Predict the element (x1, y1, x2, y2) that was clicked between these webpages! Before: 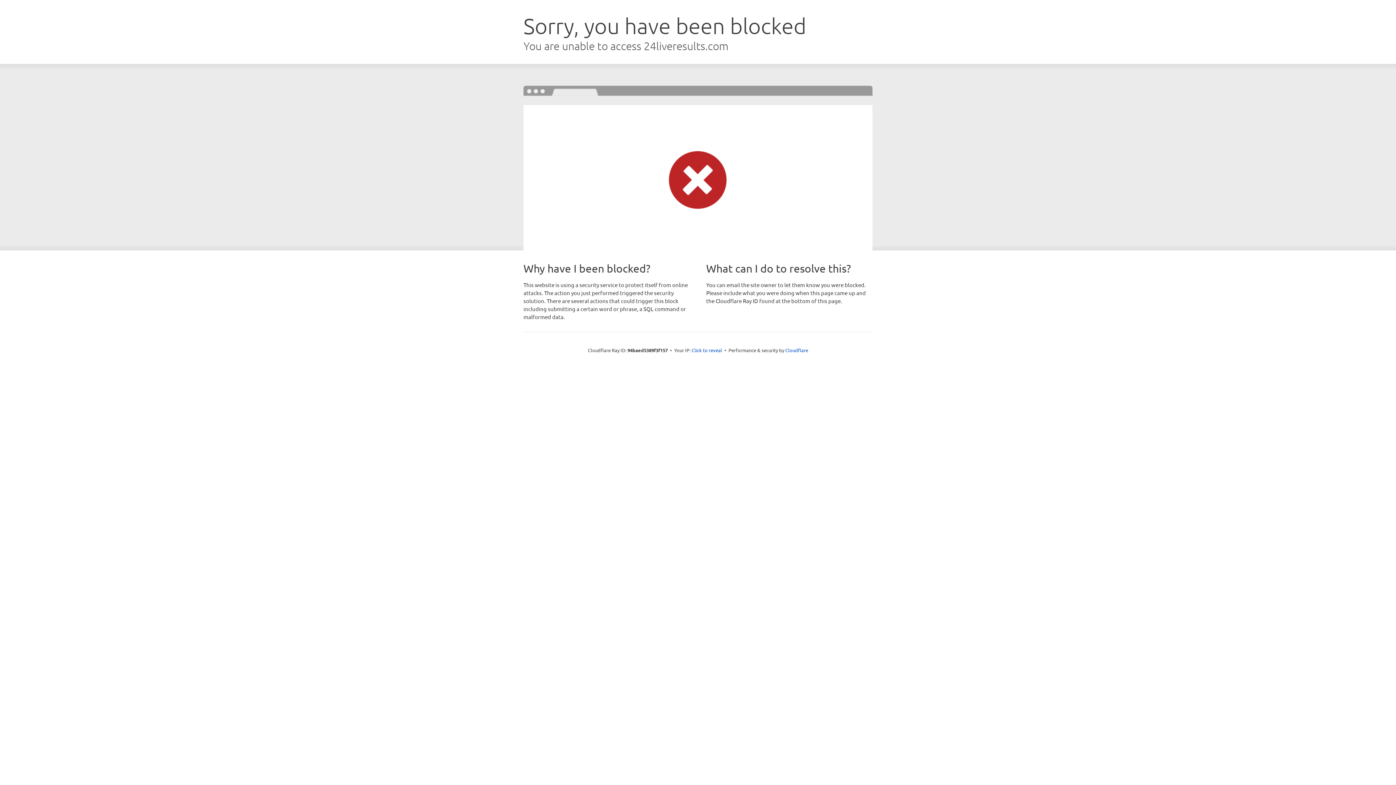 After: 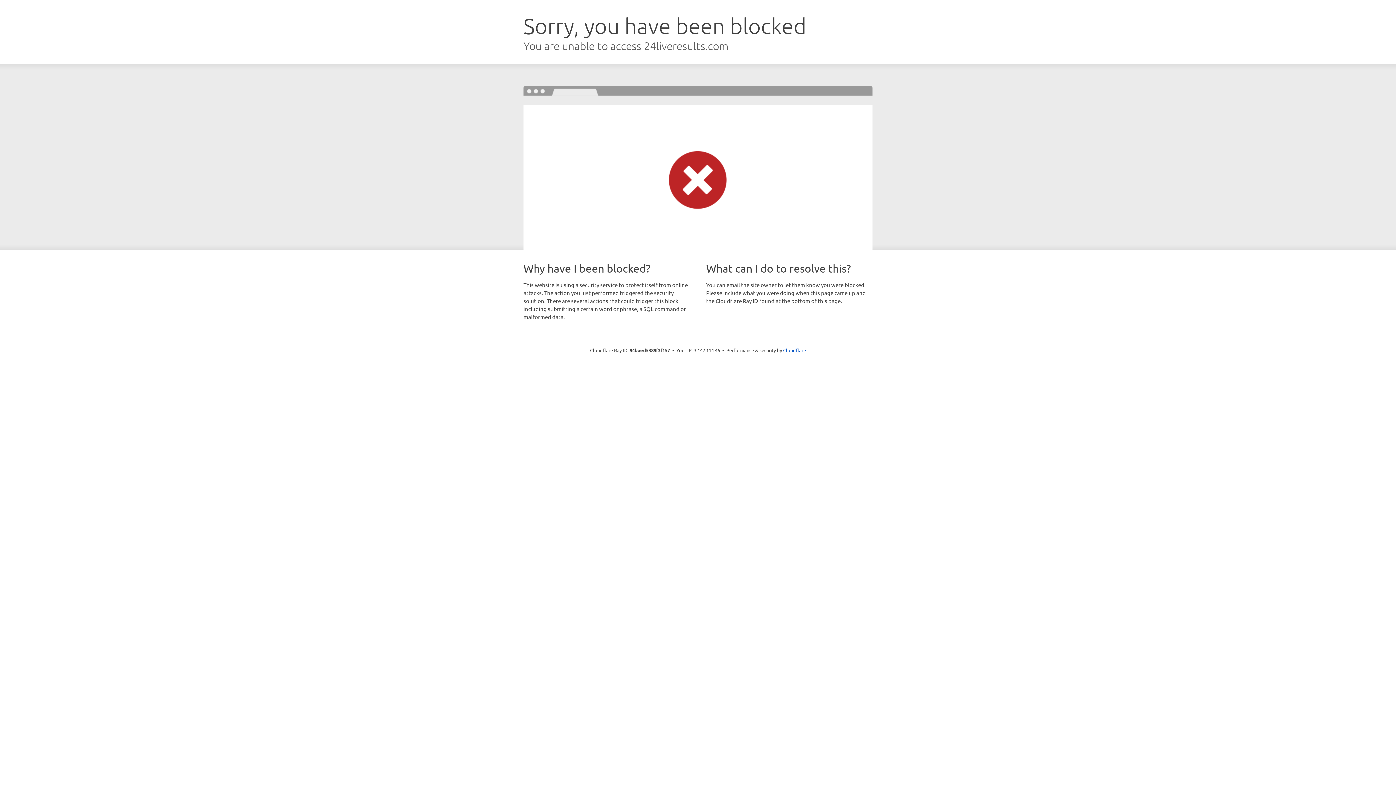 Action: label: Click to reveal bbox: (691, 346, 722, 353)